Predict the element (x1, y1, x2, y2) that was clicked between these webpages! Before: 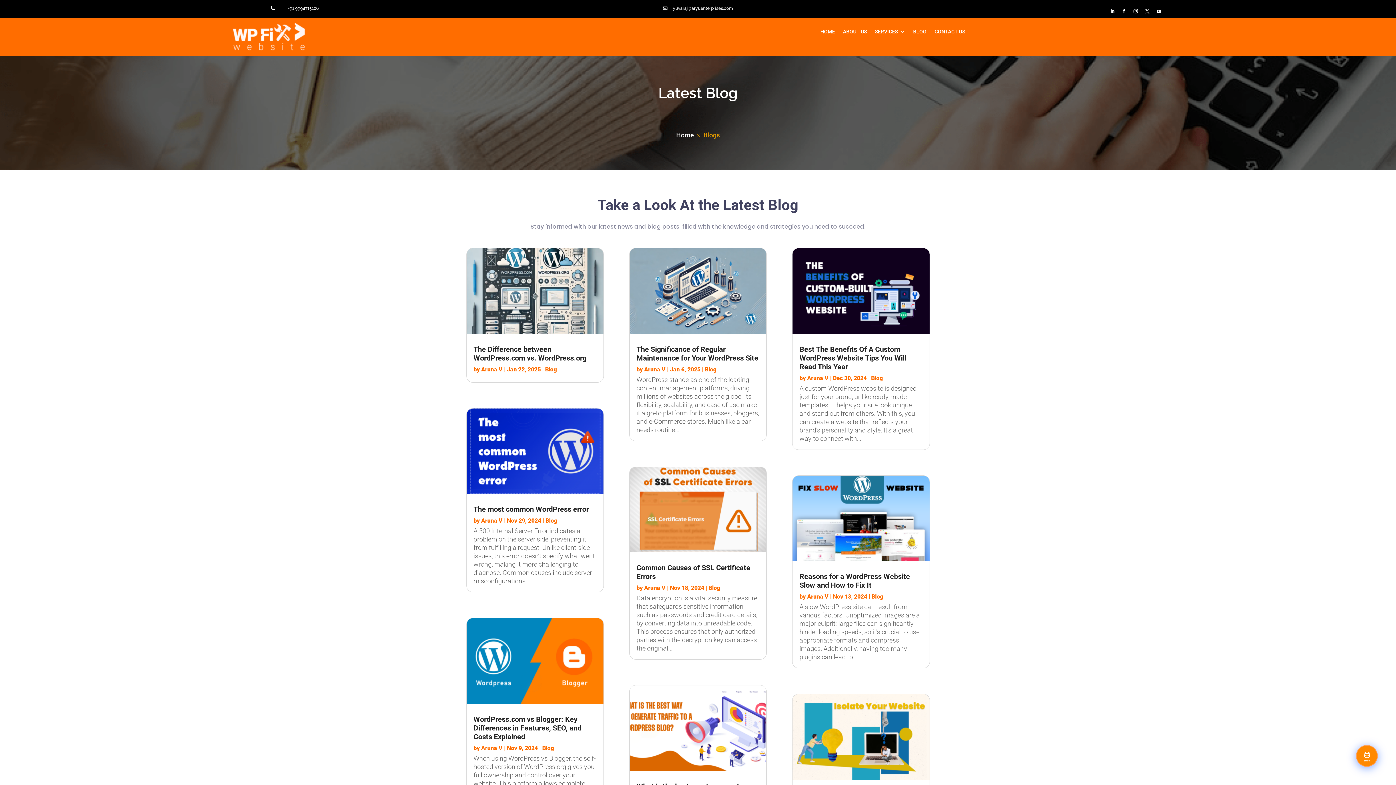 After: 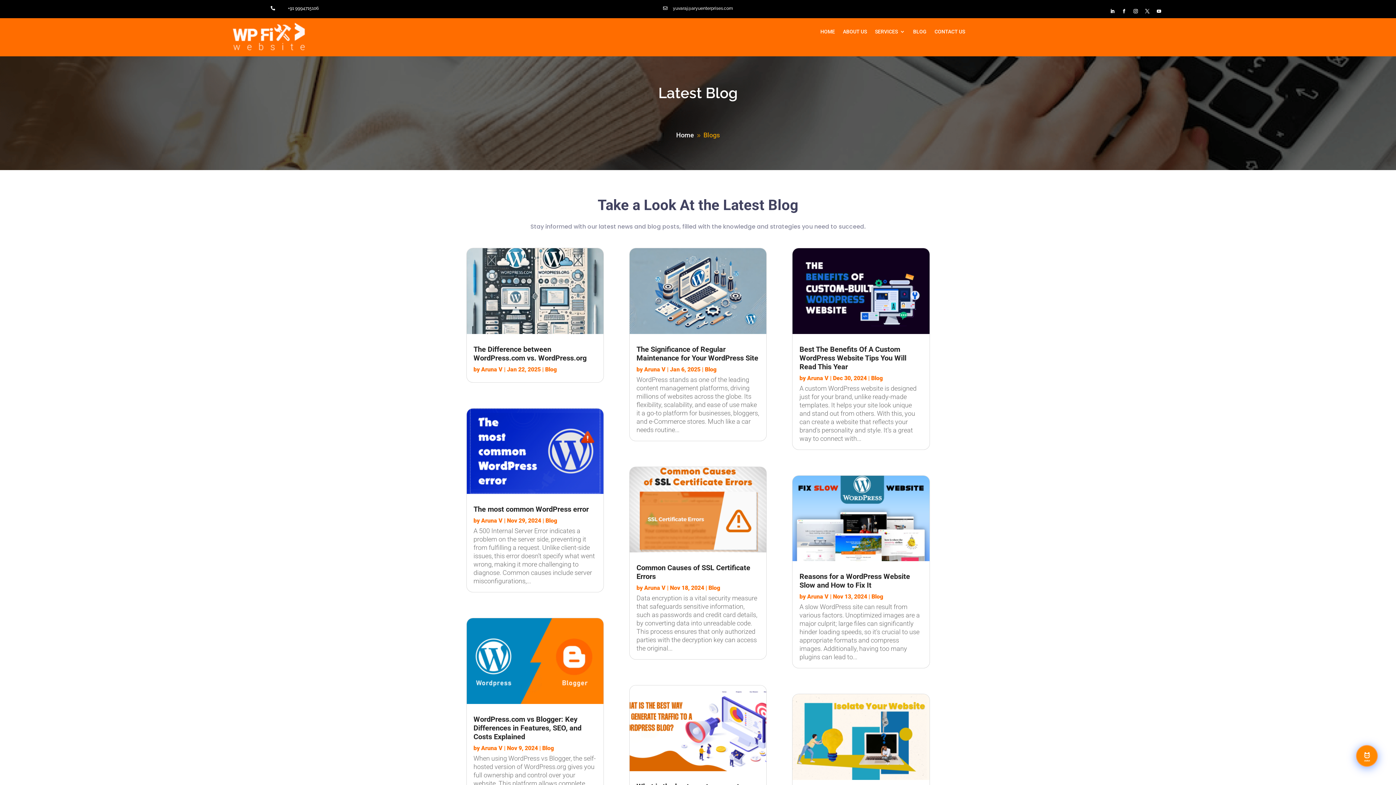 Action: label:  bbox: (663, 6, 667, 10)